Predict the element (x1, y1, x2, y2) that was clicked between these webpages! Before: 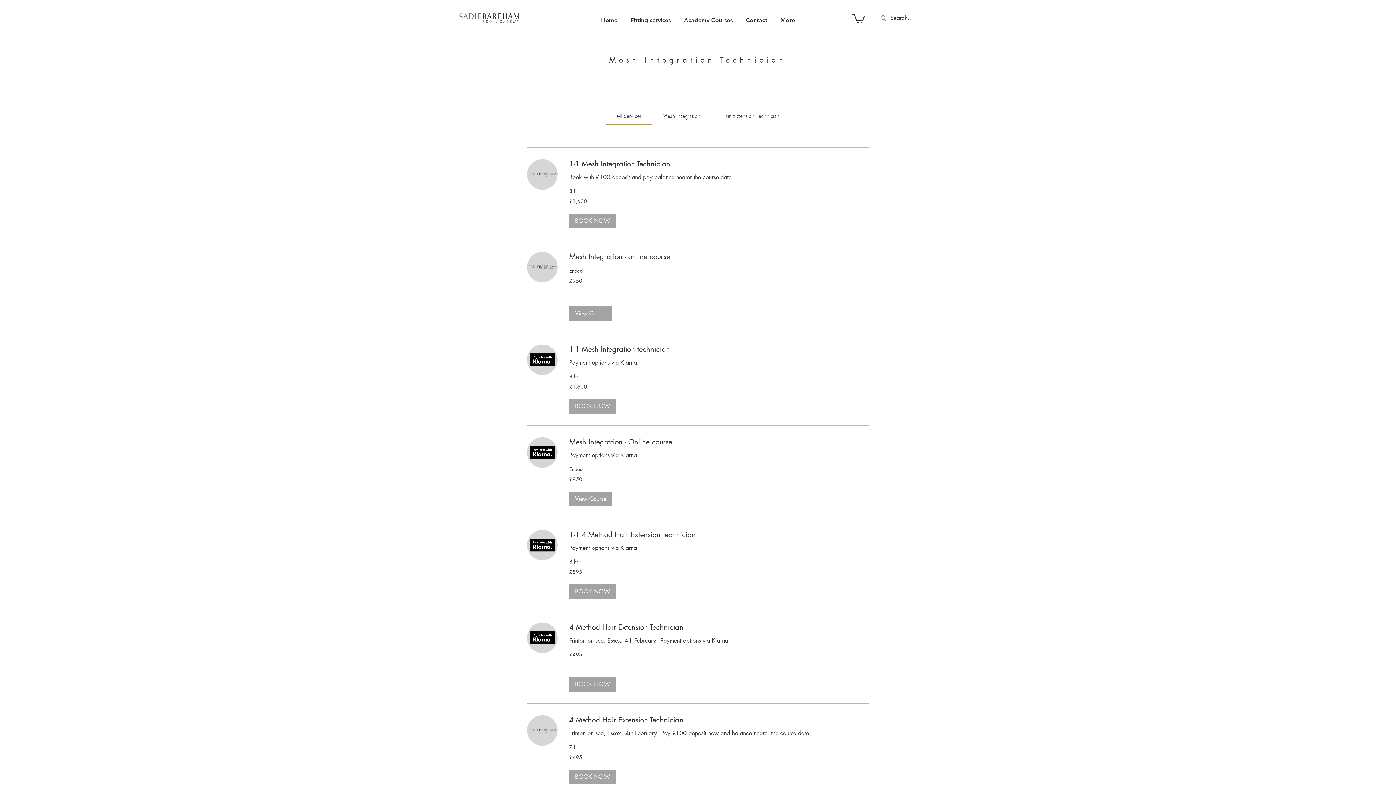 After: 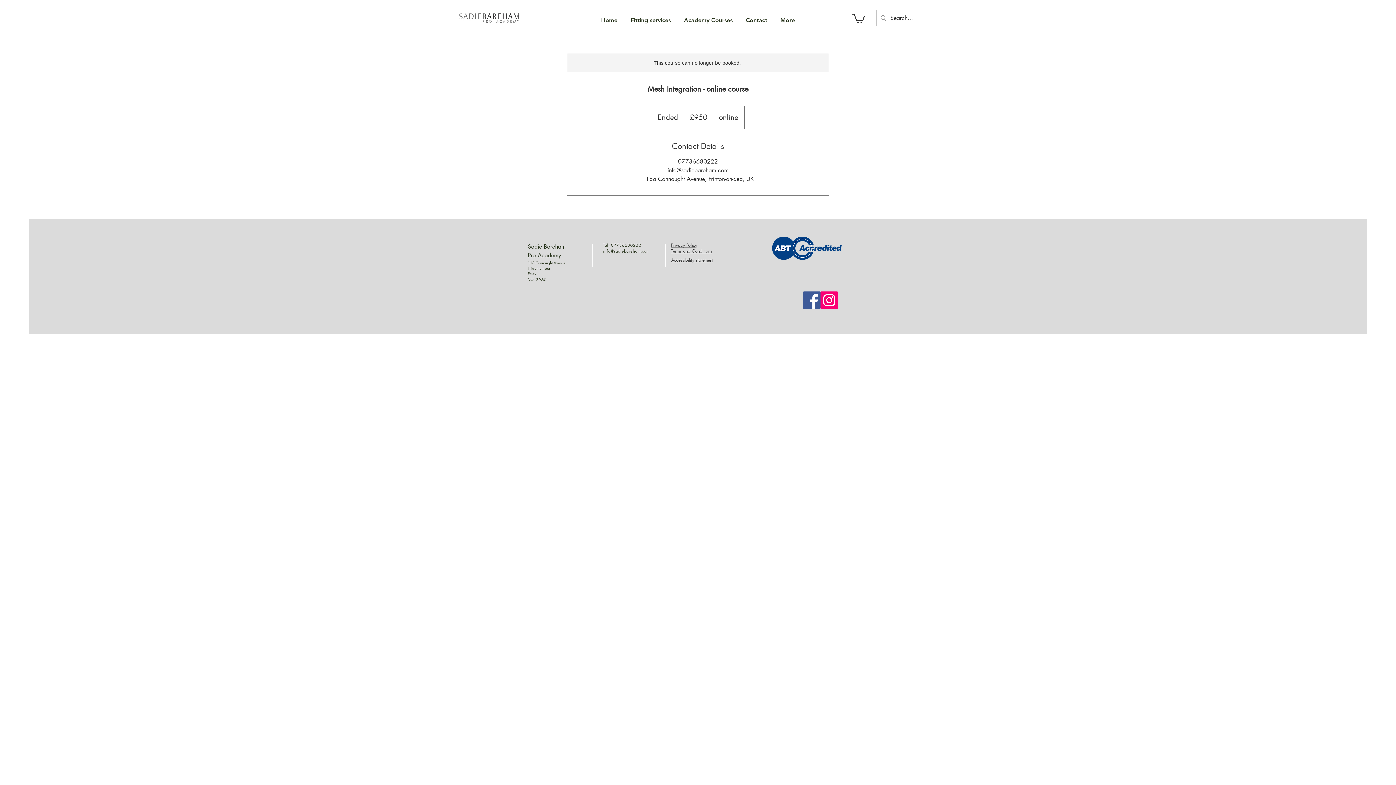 Action: label: View Course bbox: (569, 306, 612, 321)